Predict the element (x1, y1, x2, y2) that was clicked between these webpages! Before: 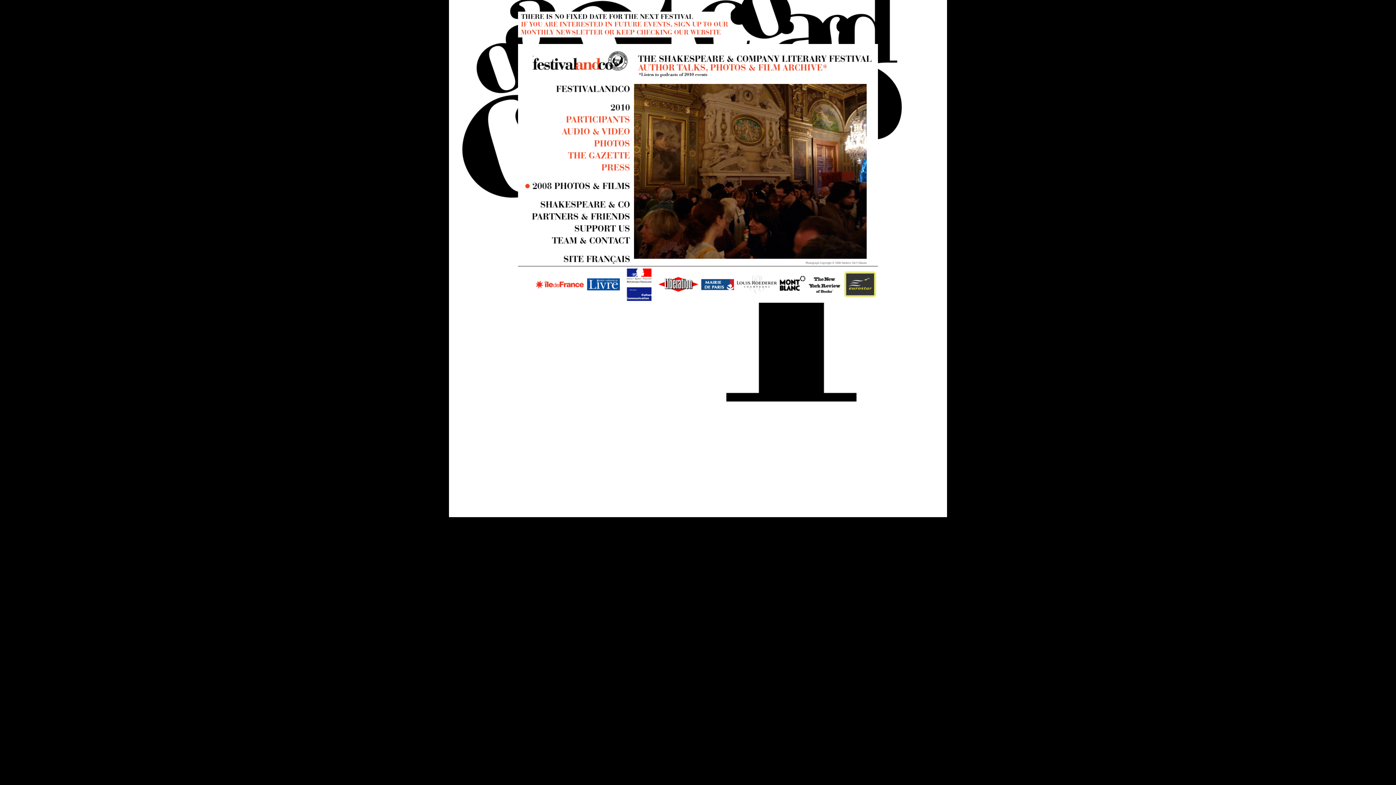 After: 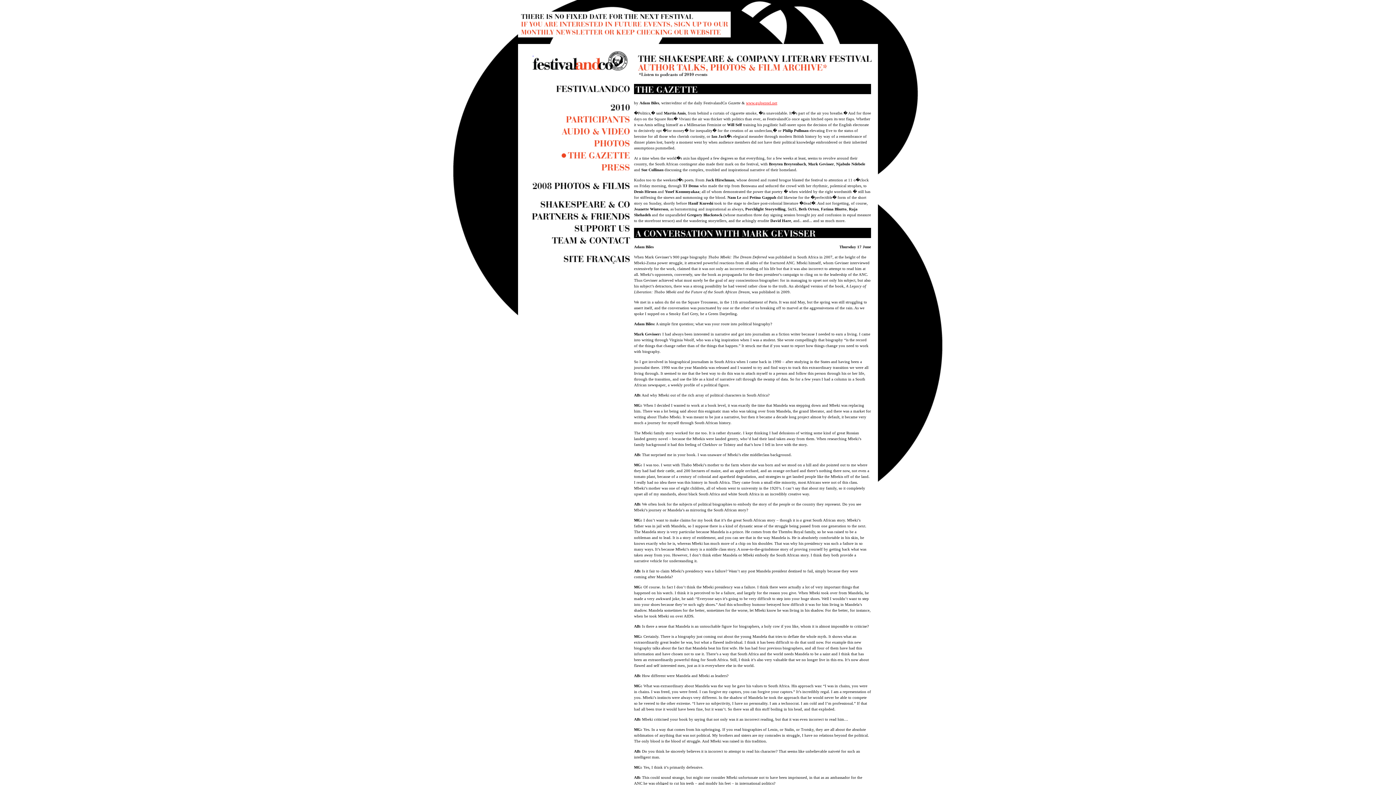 Action: bbox: (566, 157, 630, 161)